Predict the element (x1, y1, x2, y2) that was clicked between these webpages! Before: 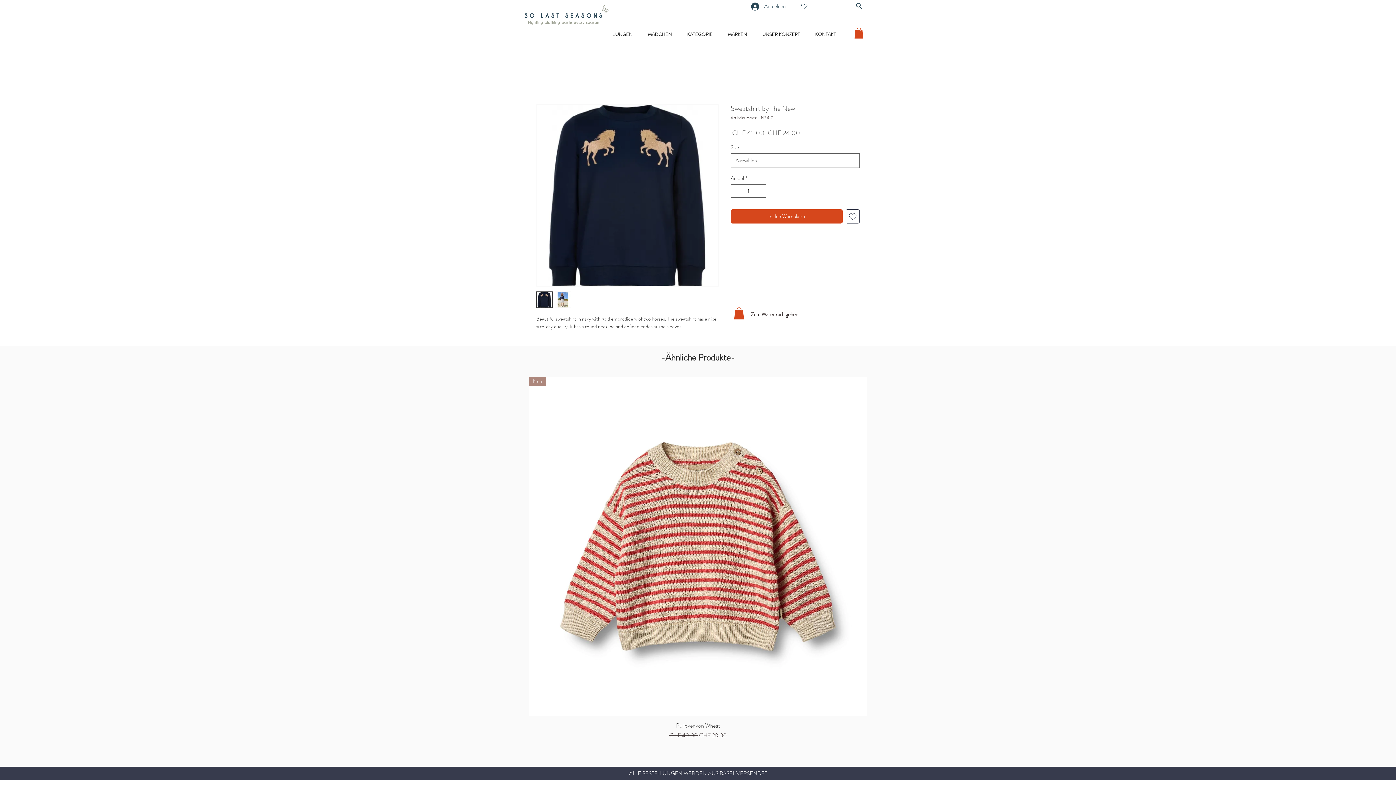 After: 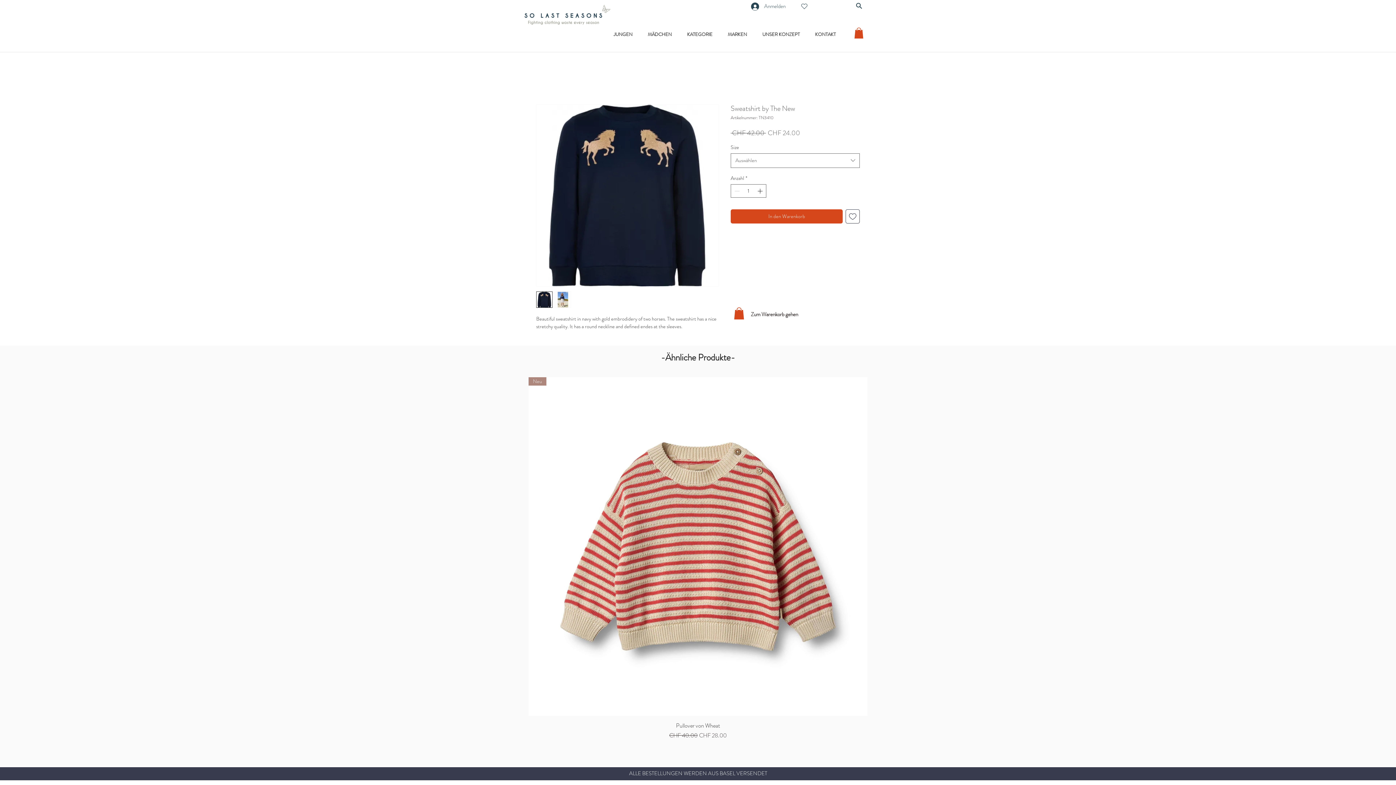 Action: bbox: (640, 29, 679, 39) label: MÄDCHEN